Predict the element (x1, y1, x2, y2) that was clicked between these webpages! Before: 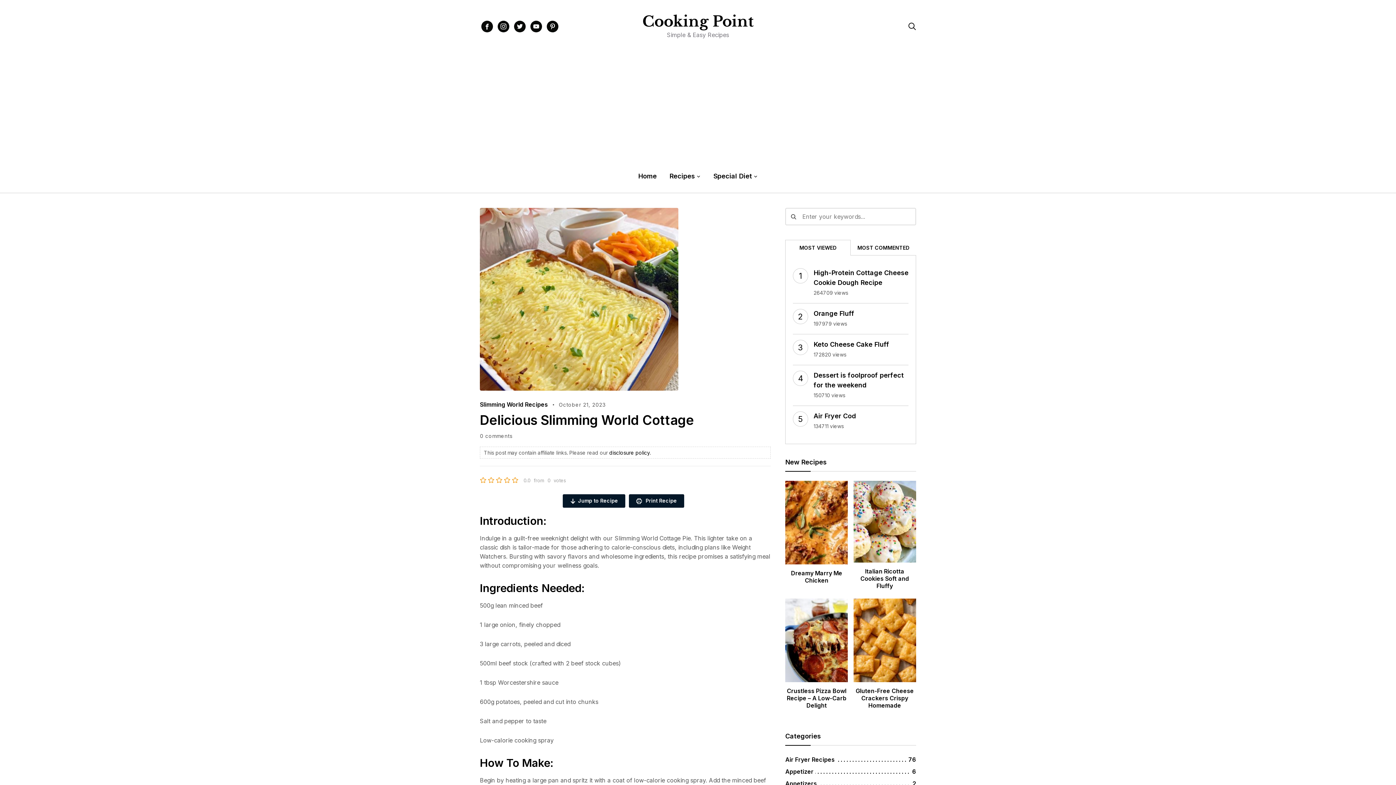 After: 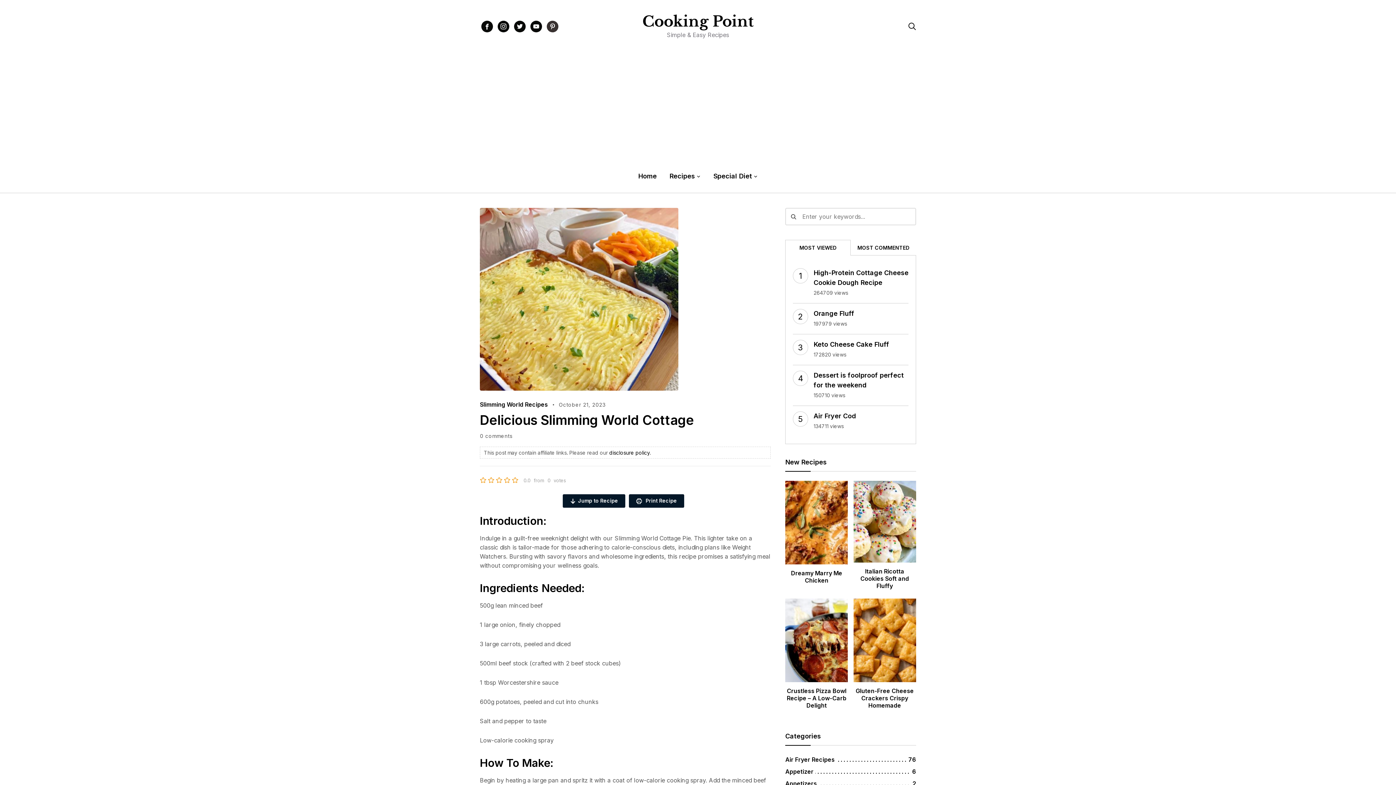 Action: label: pinterest bbox: (546, 20, 558, 32)